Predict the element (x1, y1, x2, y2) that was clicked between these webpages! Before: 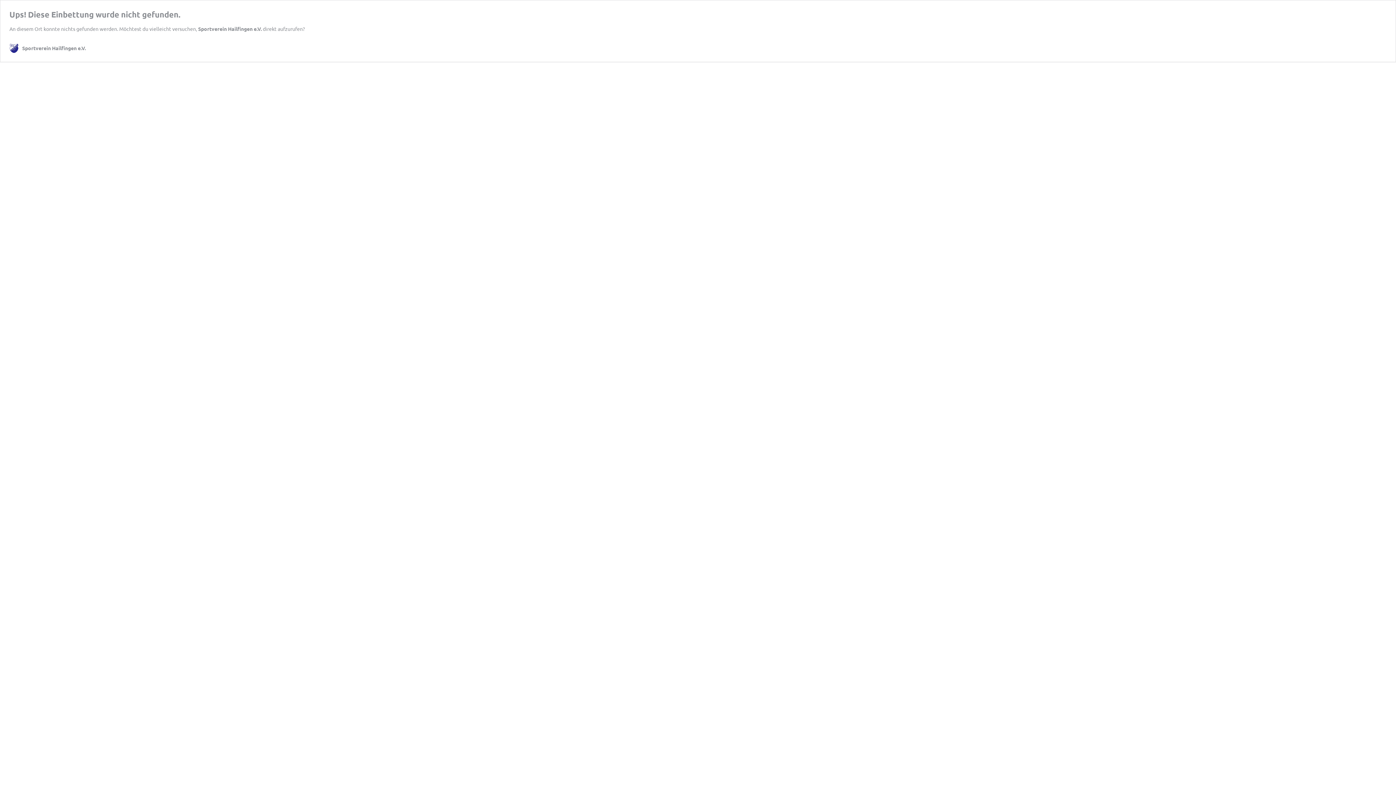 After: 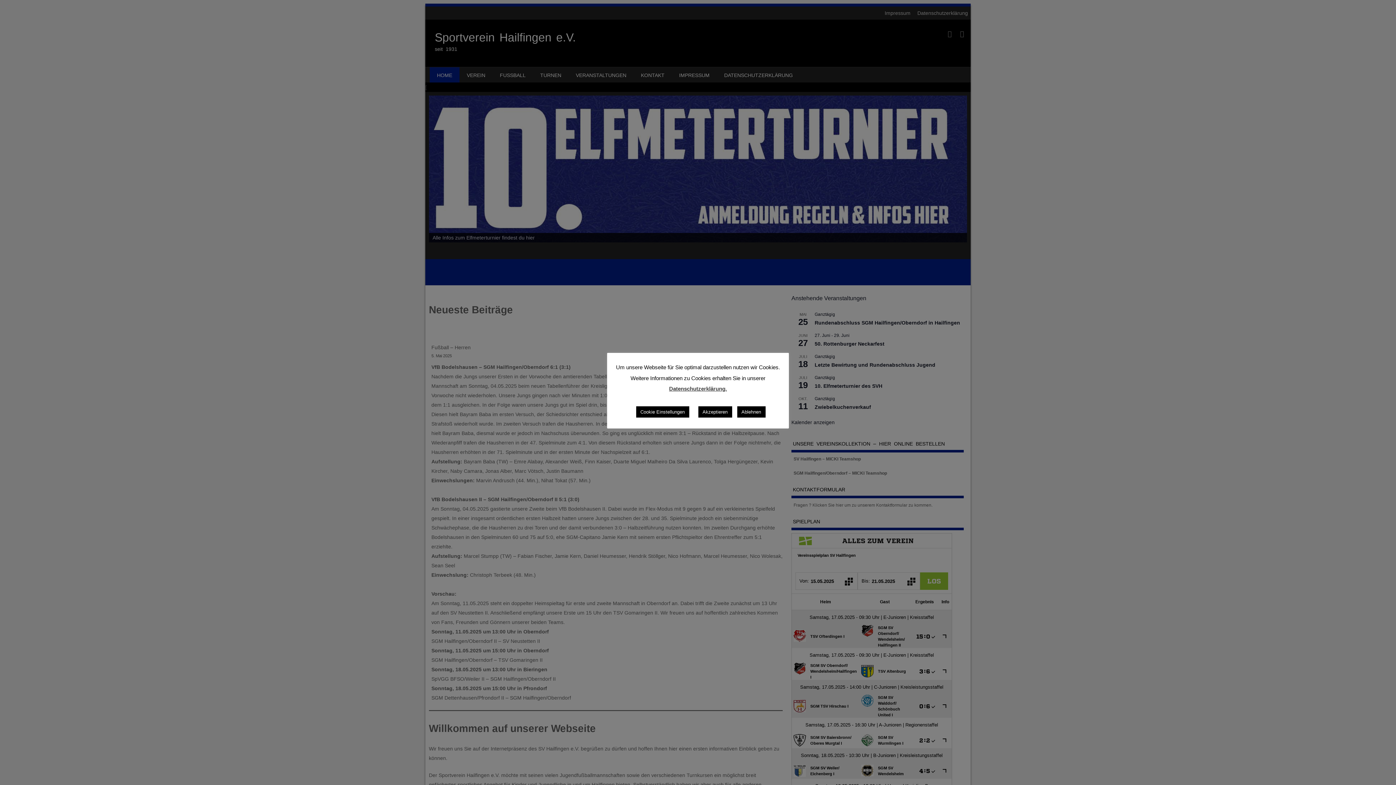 Action: label: Sportverein Hailfingen e.V. bbox: (198, 25, 261, 32)